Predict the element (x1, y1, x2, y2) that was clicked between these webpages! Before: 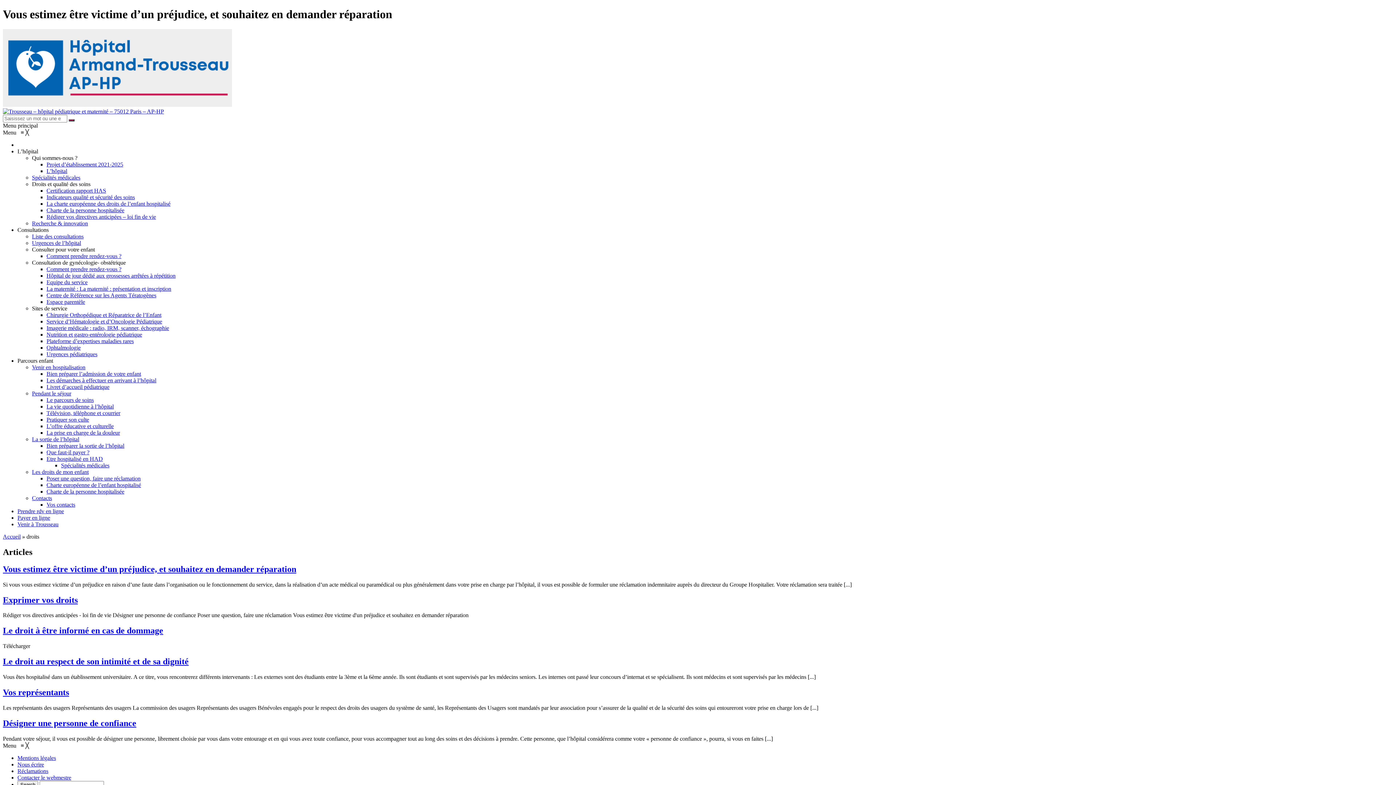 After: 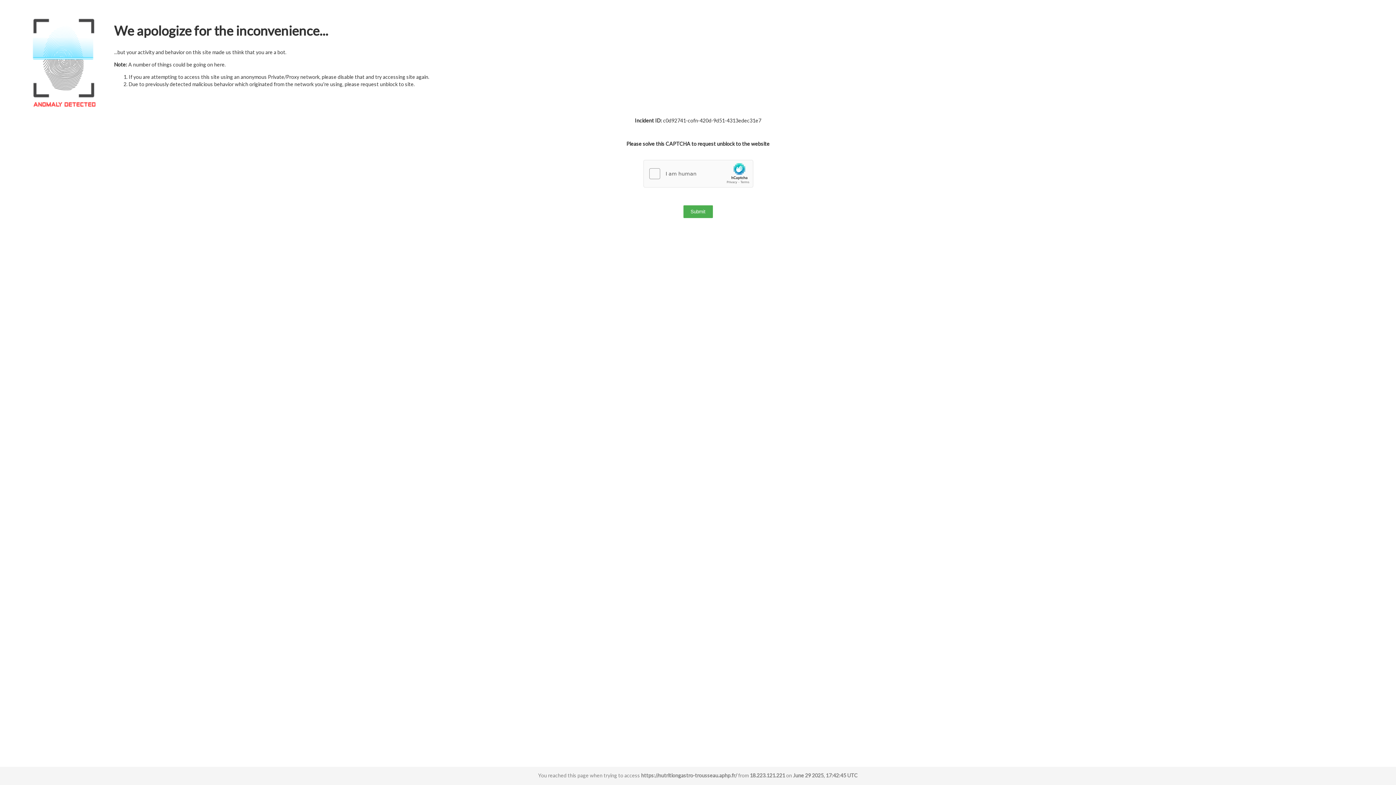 Action: bbox: (46, 331, 142, 337) label: Nutrition et gastro-entérologie pédiatrique